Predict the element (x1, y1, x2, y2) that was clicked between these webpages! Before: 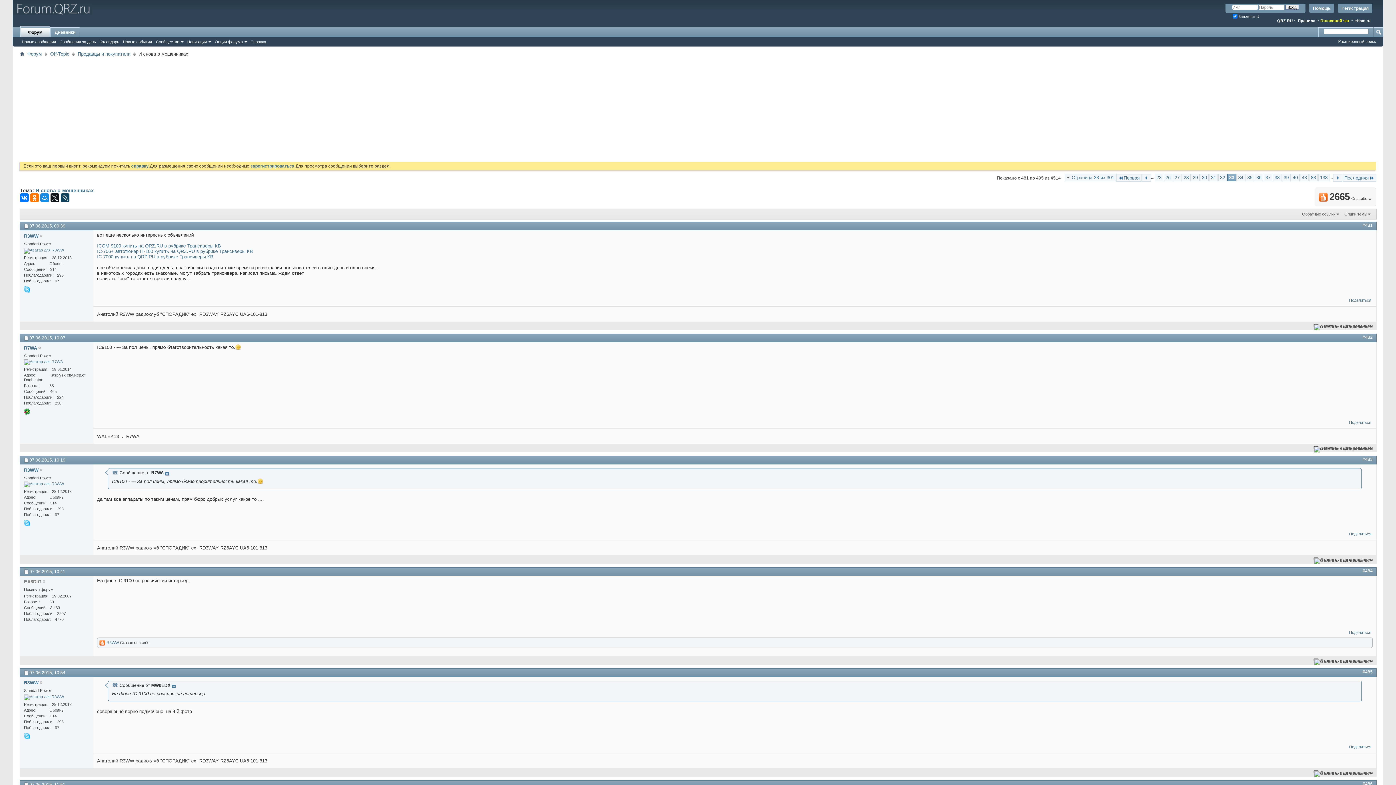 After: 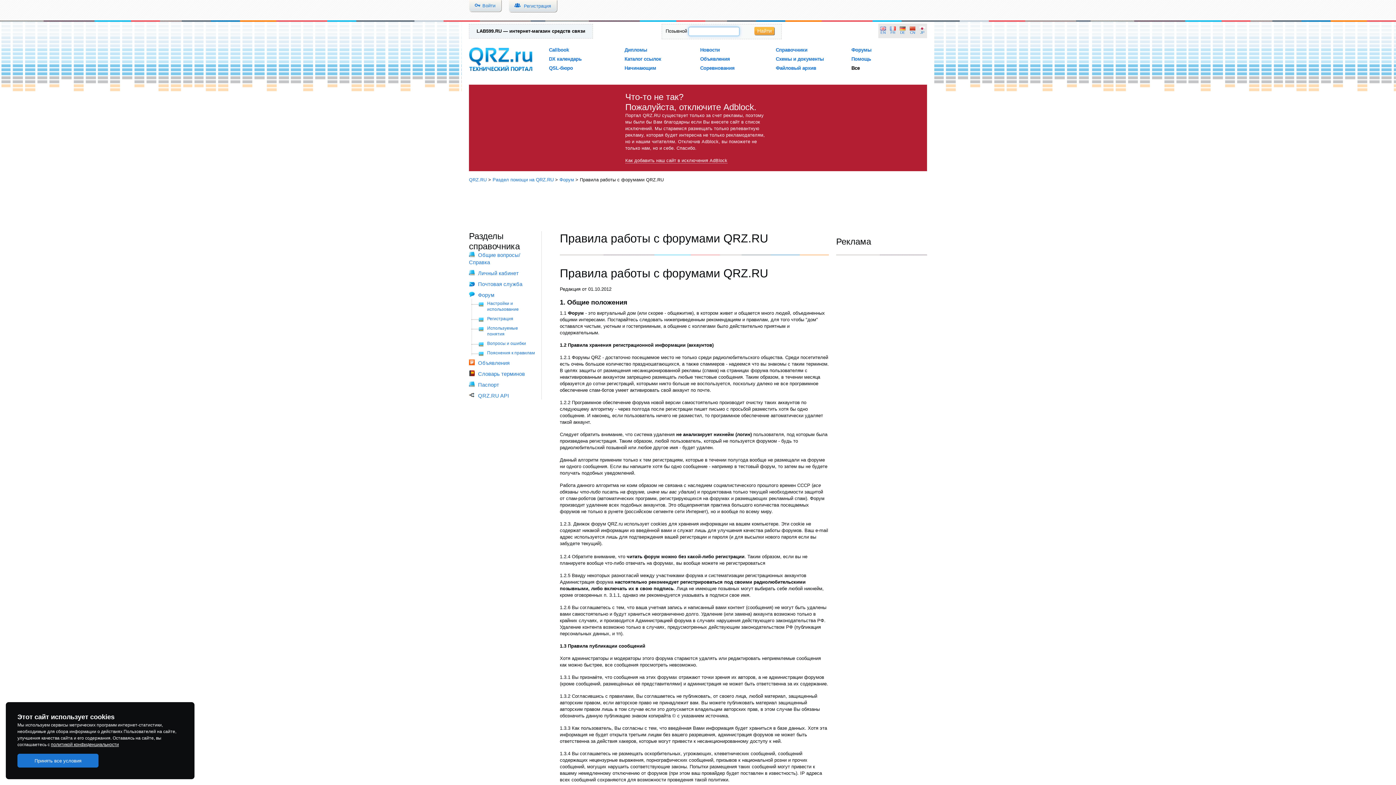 Action: label: Правила bbox: (1298, 18, 1315, 22)